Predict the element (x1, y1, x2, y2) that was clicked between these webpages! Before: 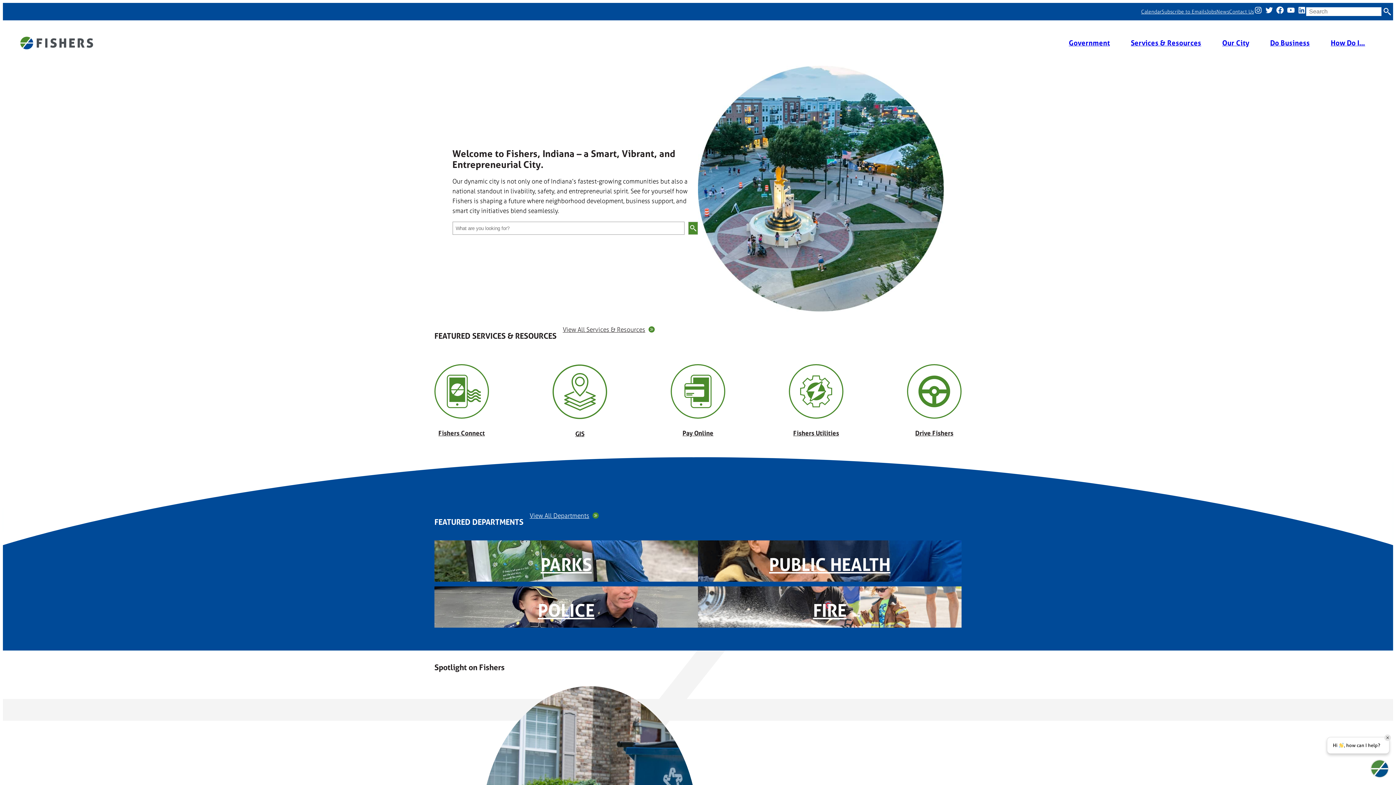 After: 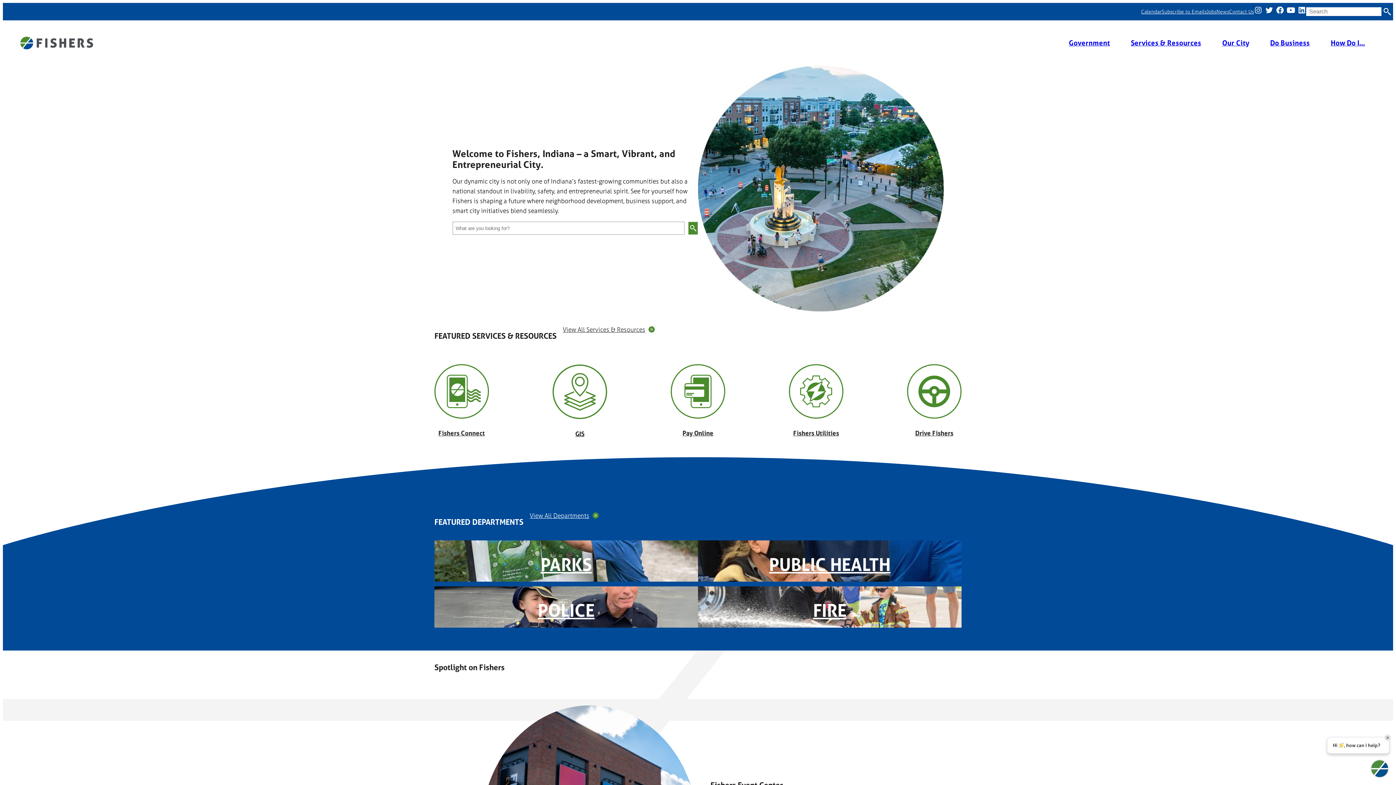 Action: label: YouTube bbox: (1286, 5, 1295, 14)